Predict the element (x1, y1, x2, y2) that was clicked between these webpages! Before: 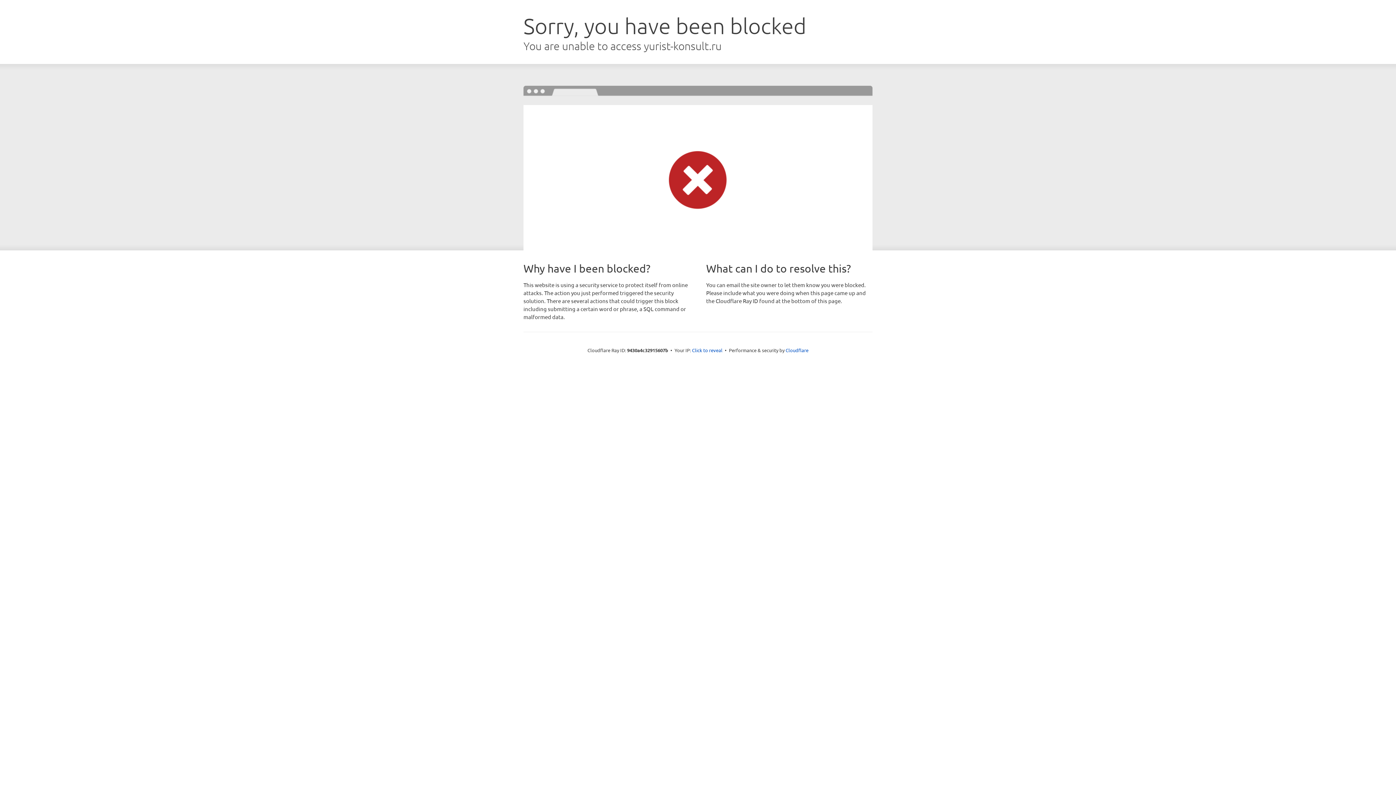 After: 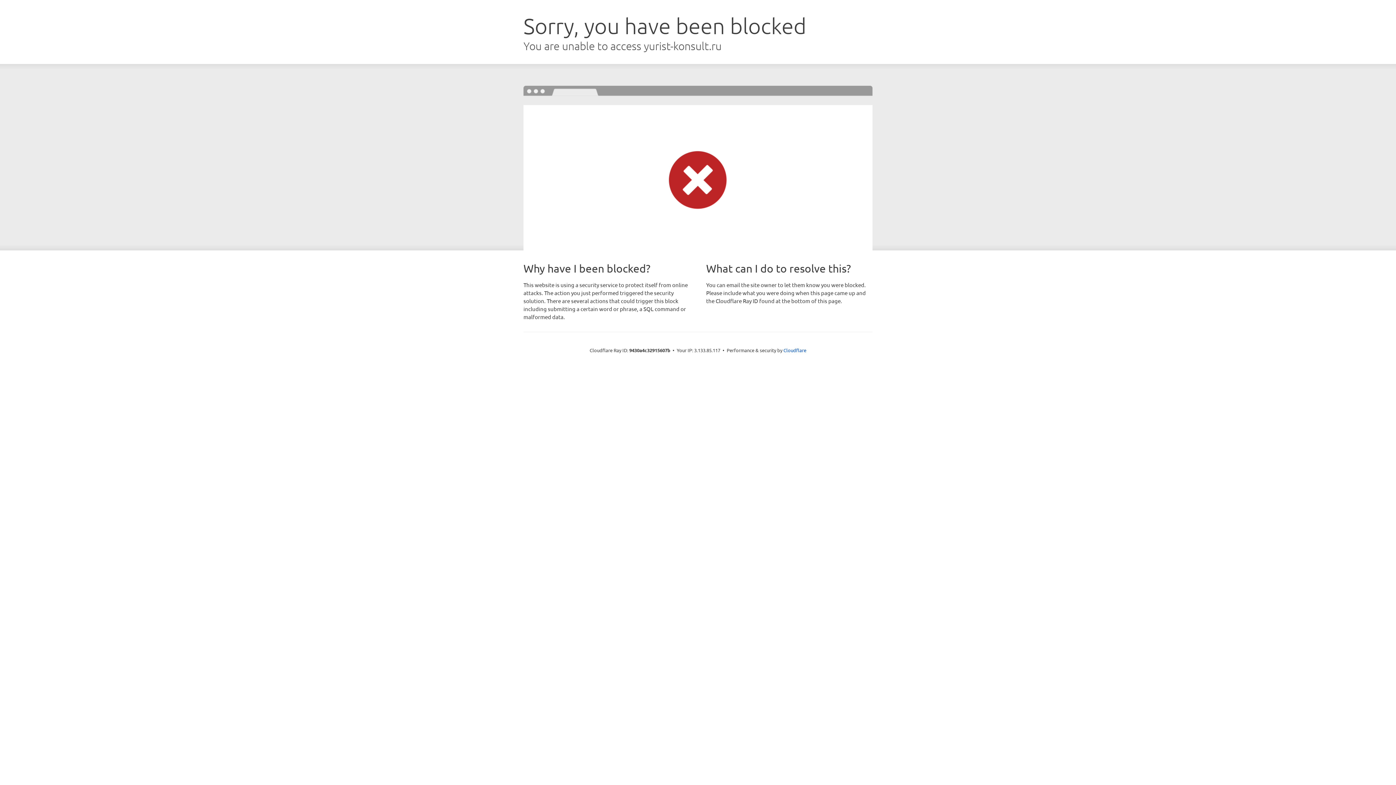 Action: label: Click to reveal bbox: (692, 346, 722, 353)